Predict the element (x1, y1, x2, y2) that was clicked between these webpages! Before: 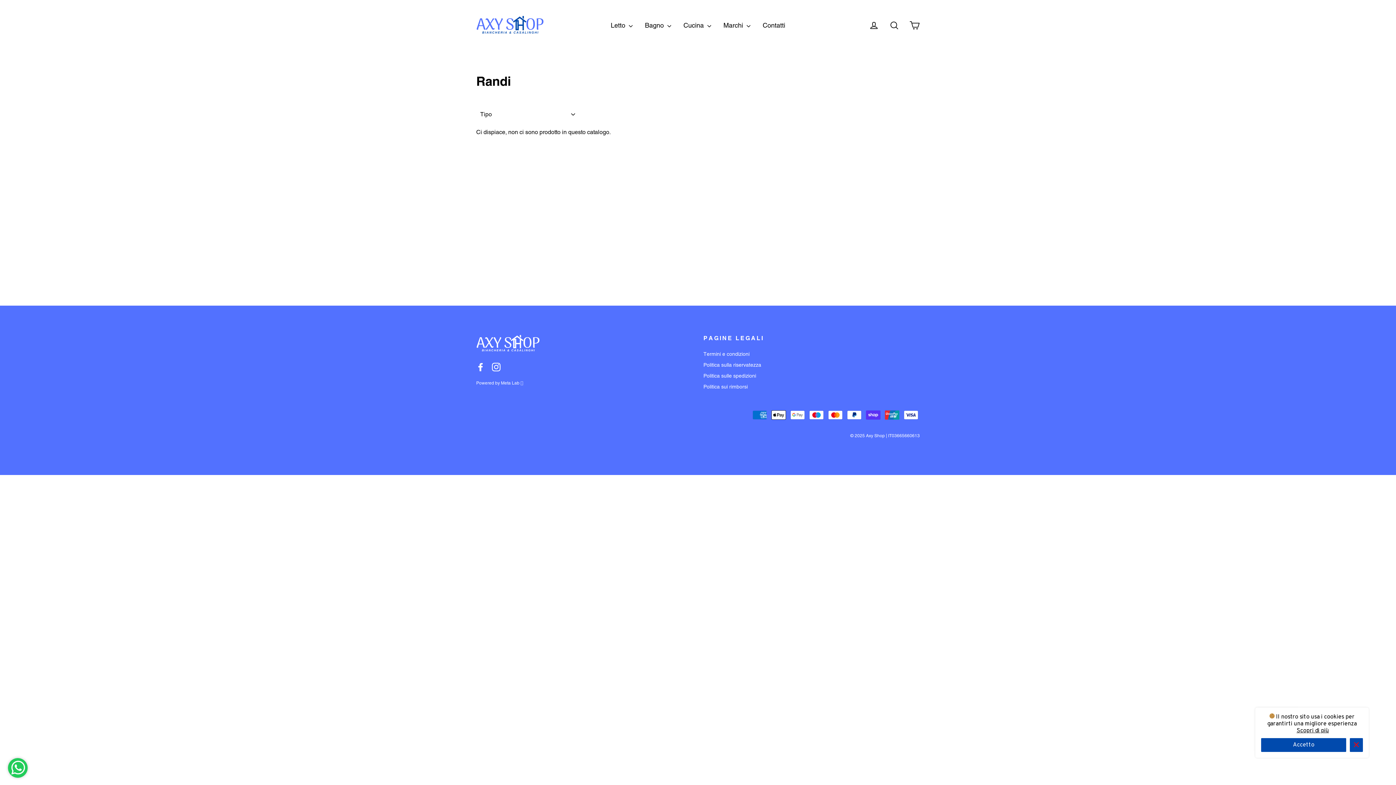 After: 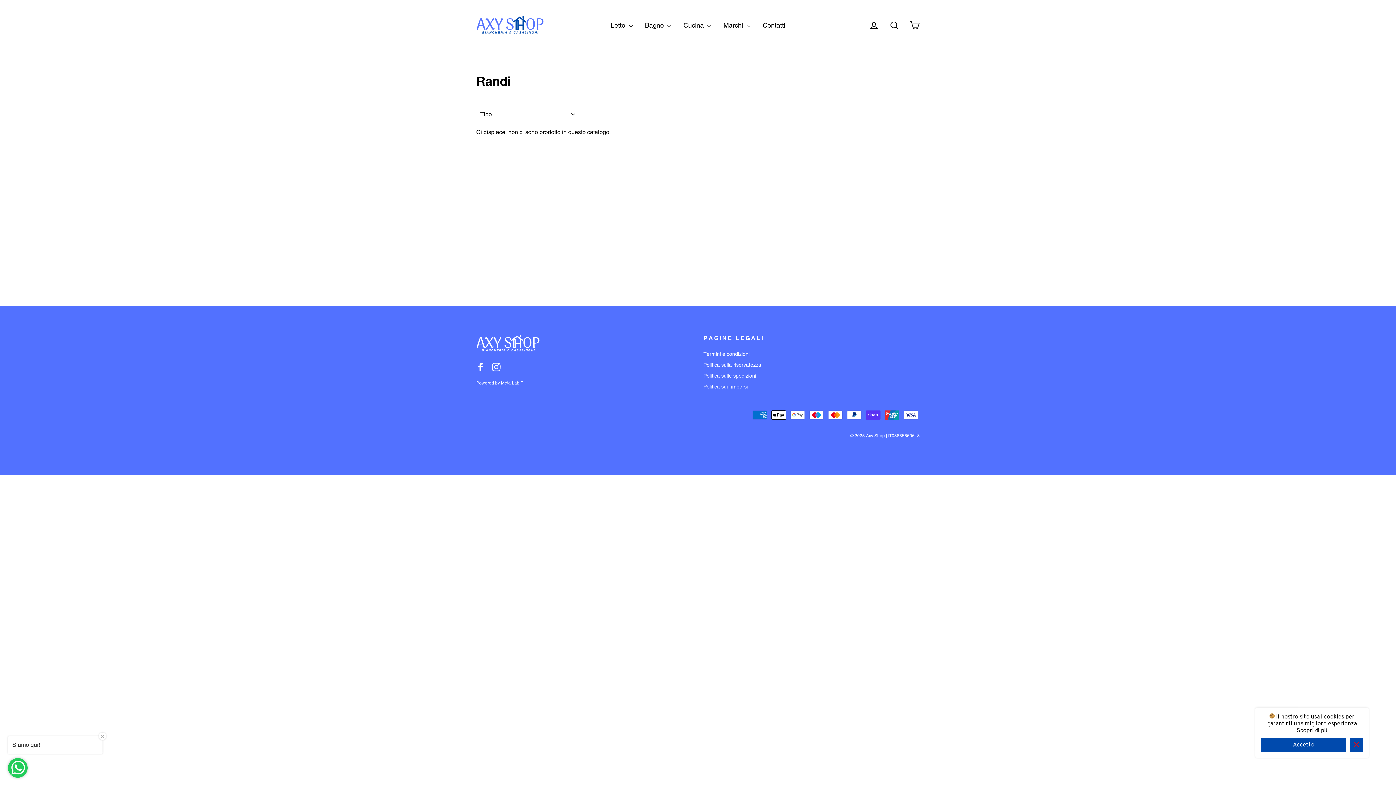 Action: label: Instagram bbox: (492, 362, 500, 371)